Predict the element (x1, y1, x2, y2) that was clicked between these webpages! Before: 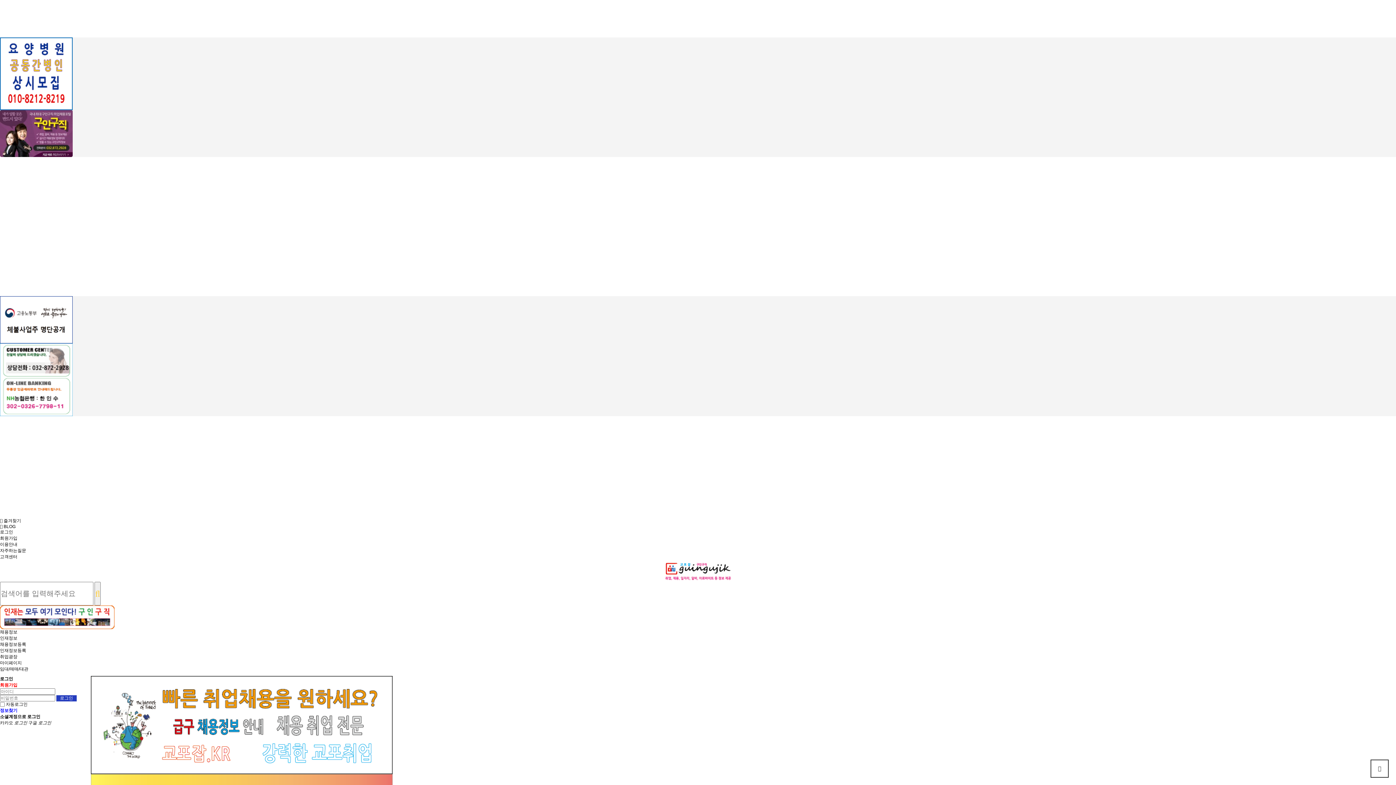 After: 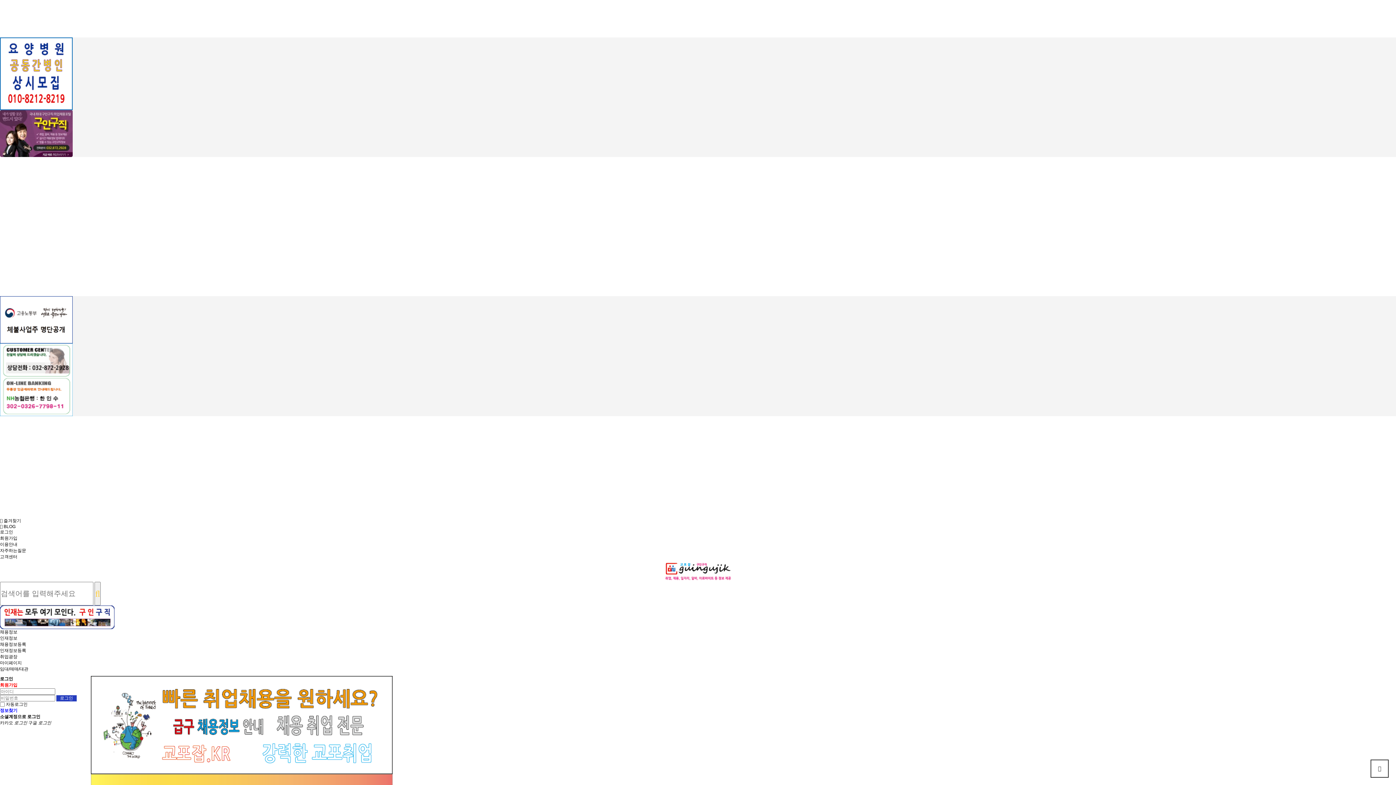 Action: label: 카카오 로그인  bbox: (0, 720, 28, 725)